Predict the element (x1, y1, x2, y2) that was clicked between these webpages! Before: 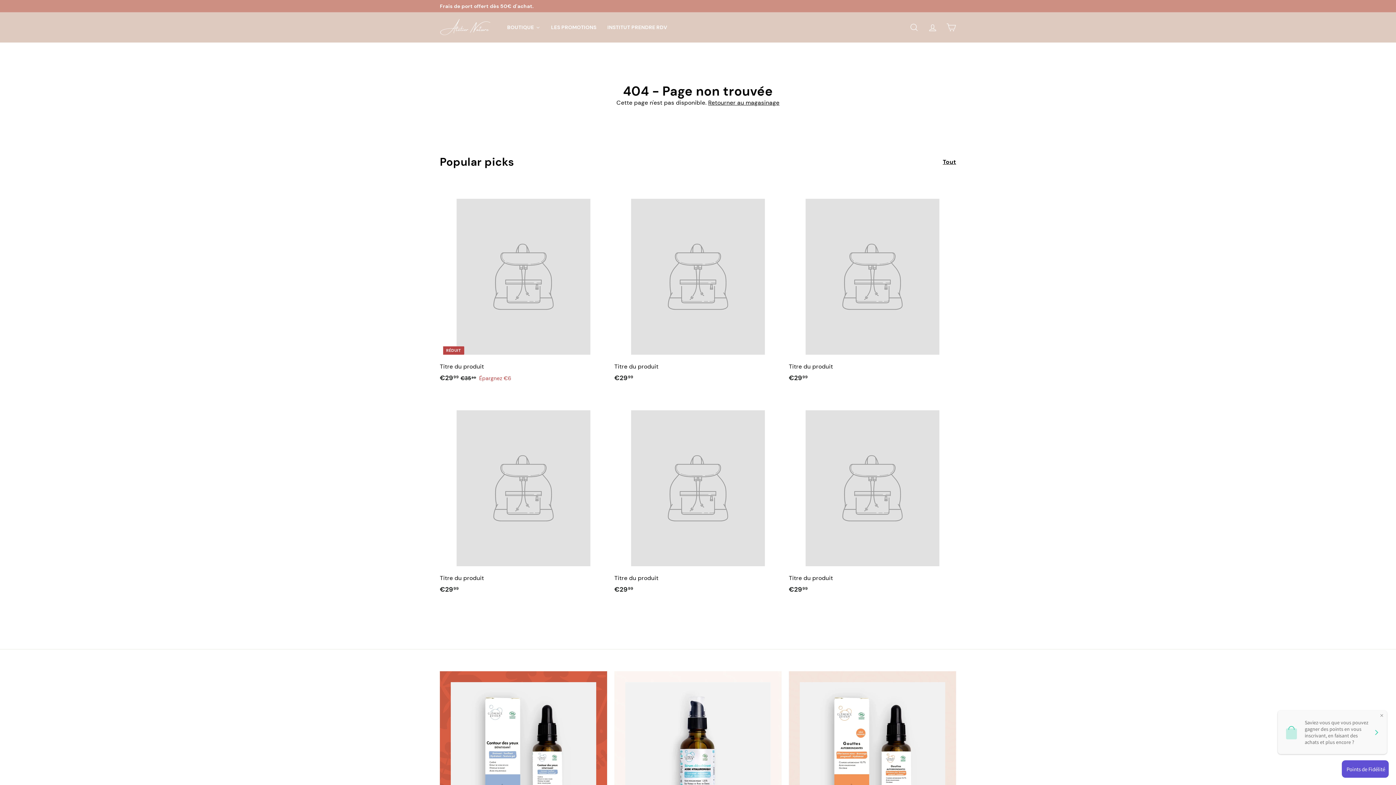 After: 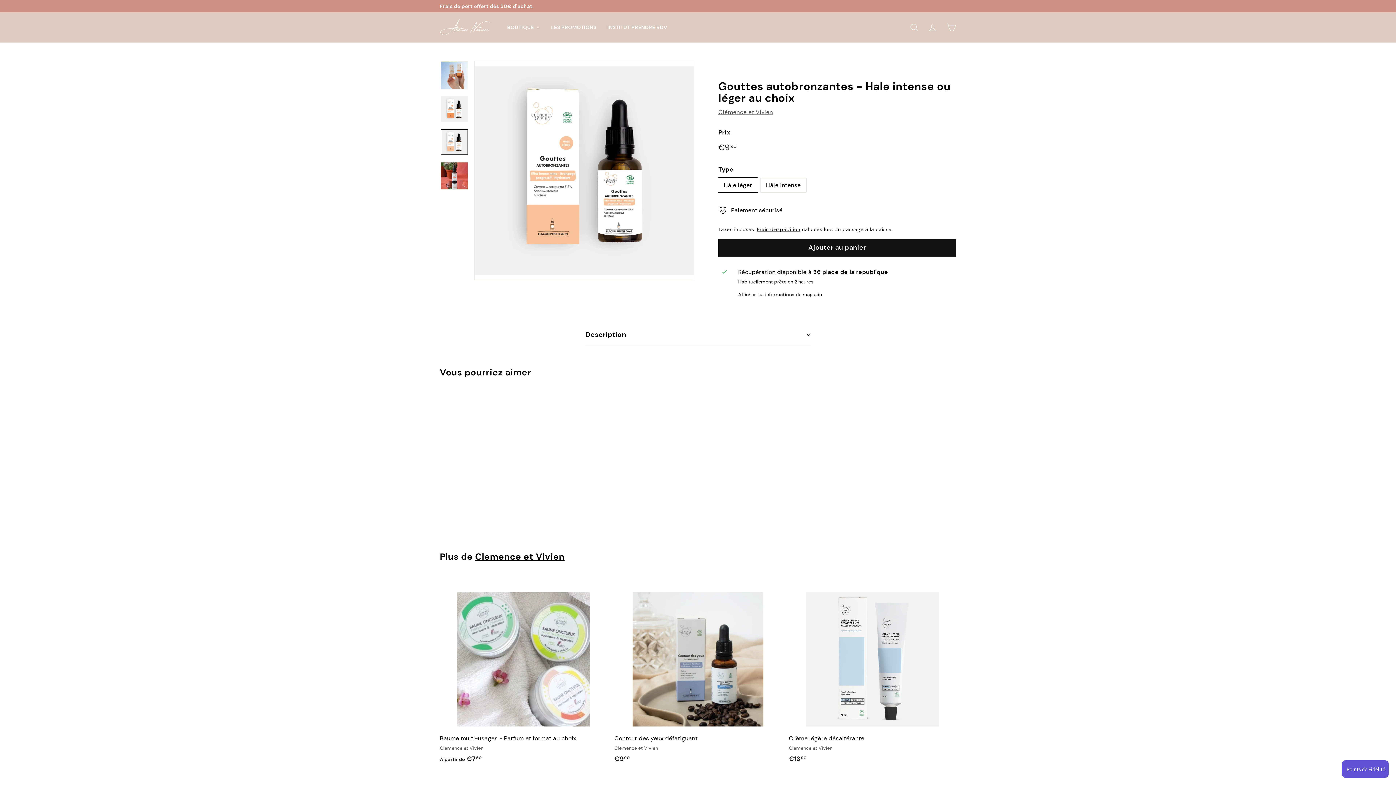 Action: bbox: (799, 682, 945, 821) label: Gouttes autobronzantes hâle intense